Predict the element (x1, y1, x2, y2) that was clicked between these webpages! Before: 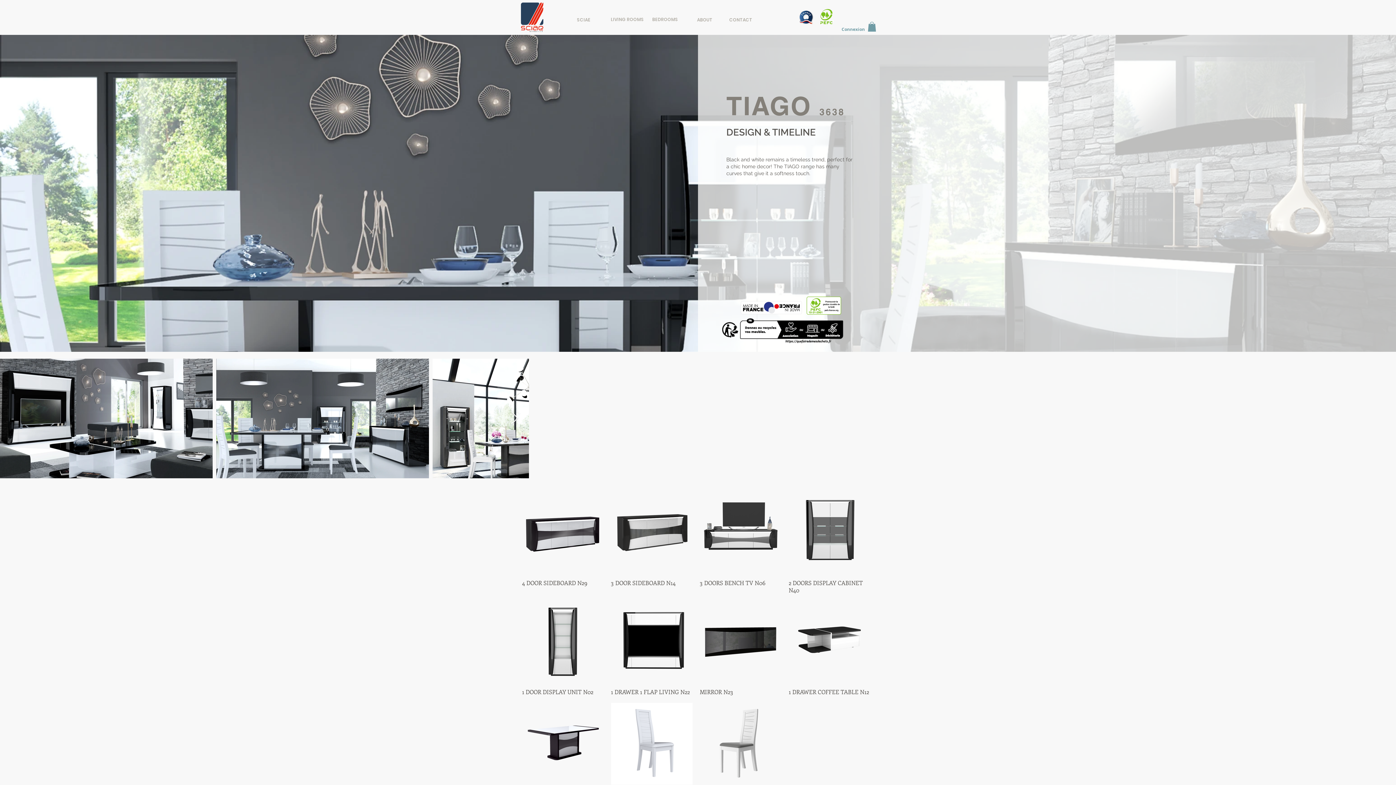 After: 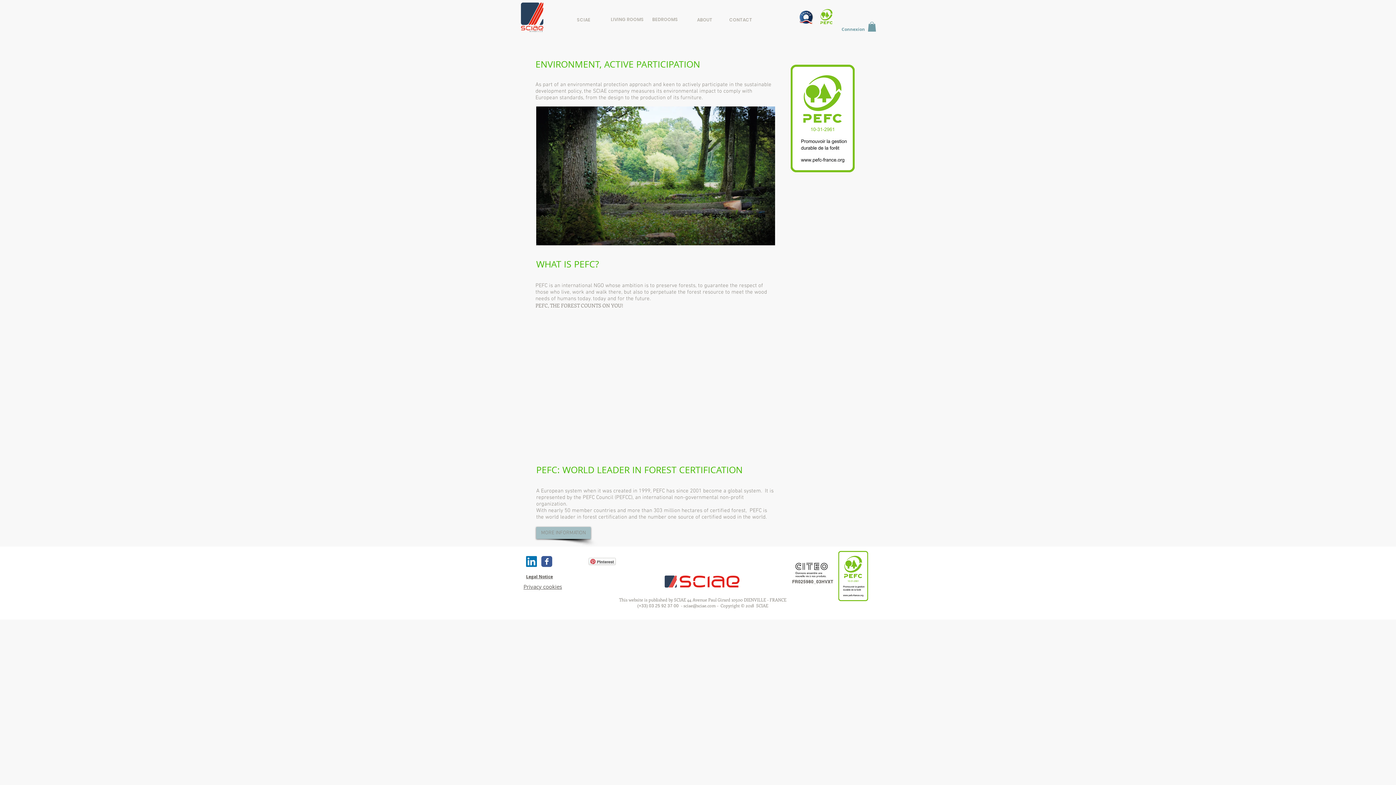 Action: bbox: (818, 8, 834, 24)